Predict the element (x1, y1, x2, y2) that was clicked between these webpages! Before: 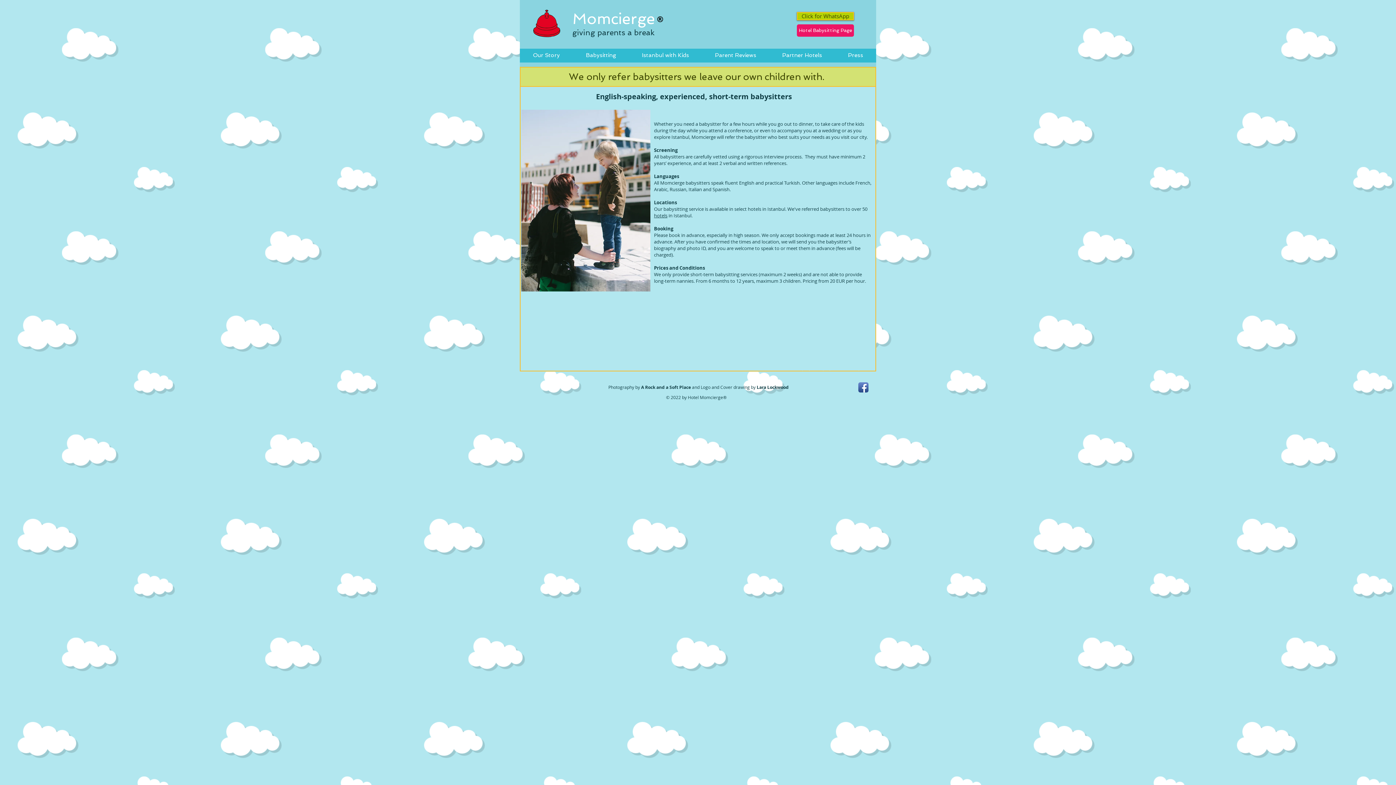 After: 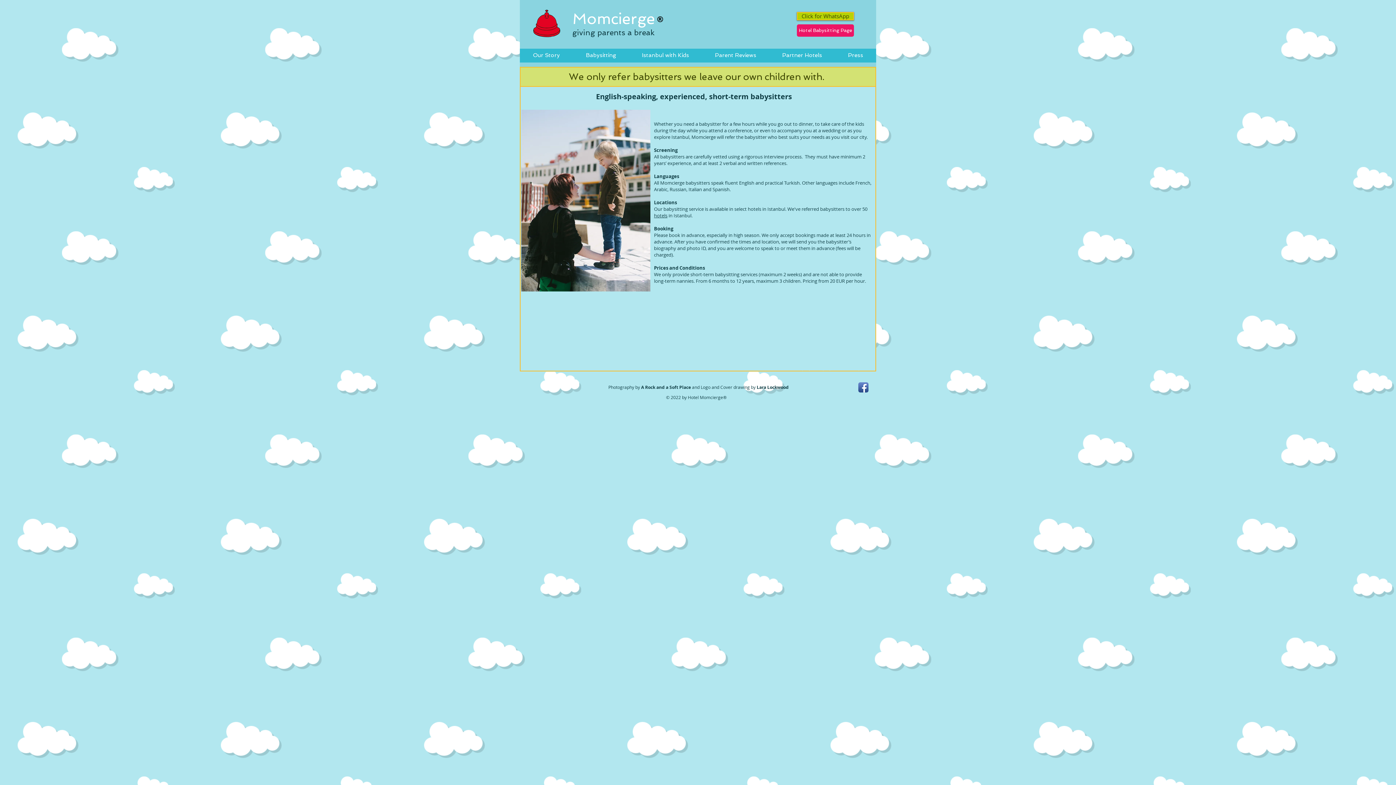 Action: bbox: (858, 382, 868, 392) label: Facebook App Icon